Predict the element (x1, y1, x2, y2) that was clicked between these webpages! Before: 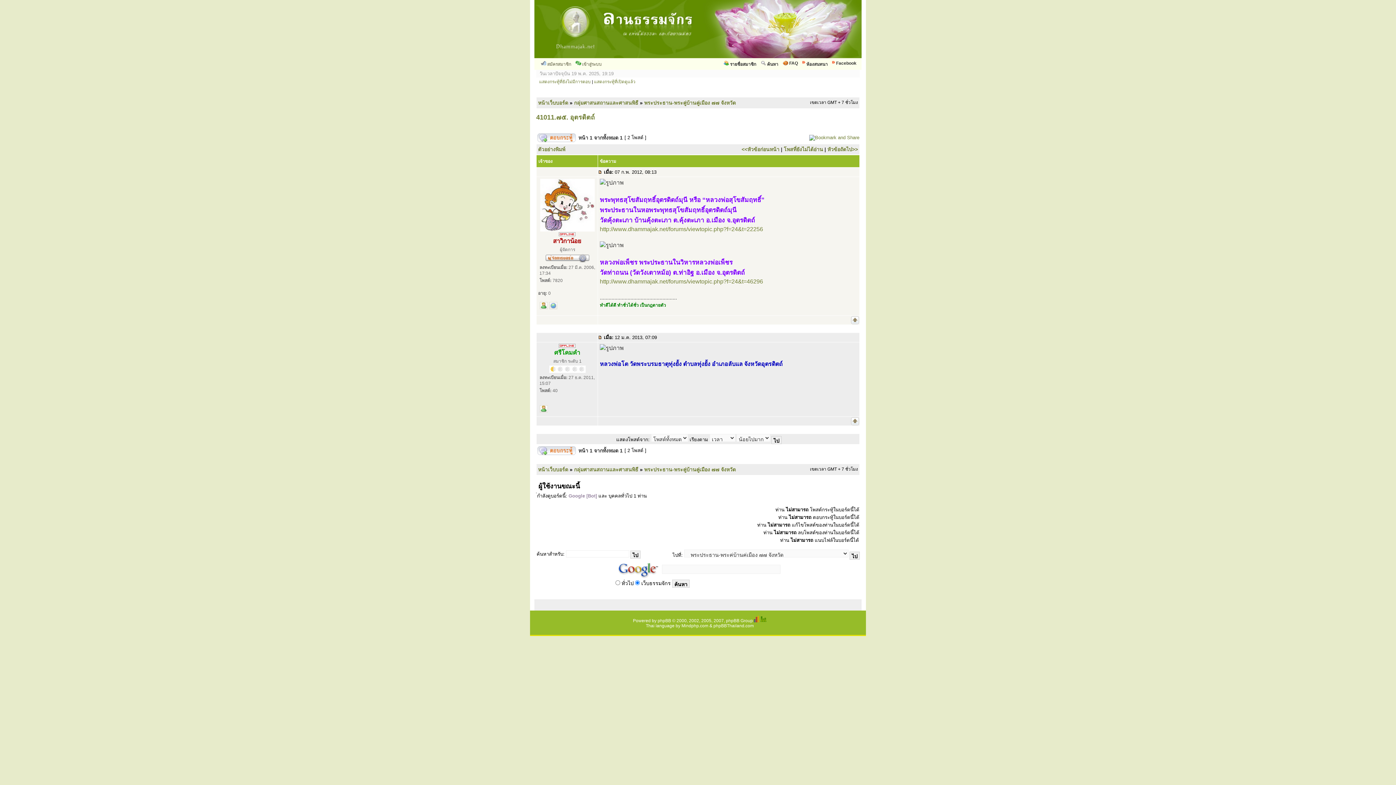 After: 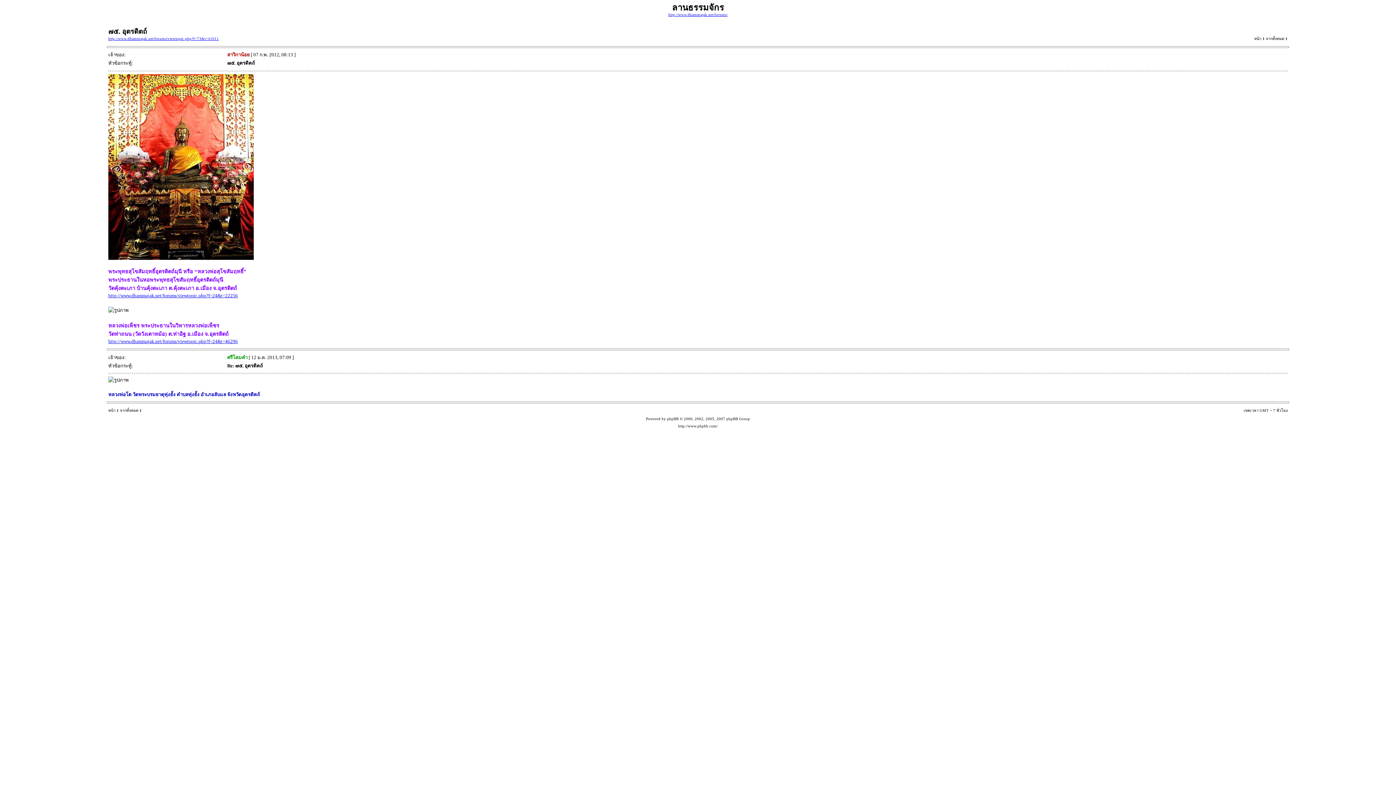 Action: bbox: (538, 146, 565, 152) label: ตัวอย่างพิมพ์